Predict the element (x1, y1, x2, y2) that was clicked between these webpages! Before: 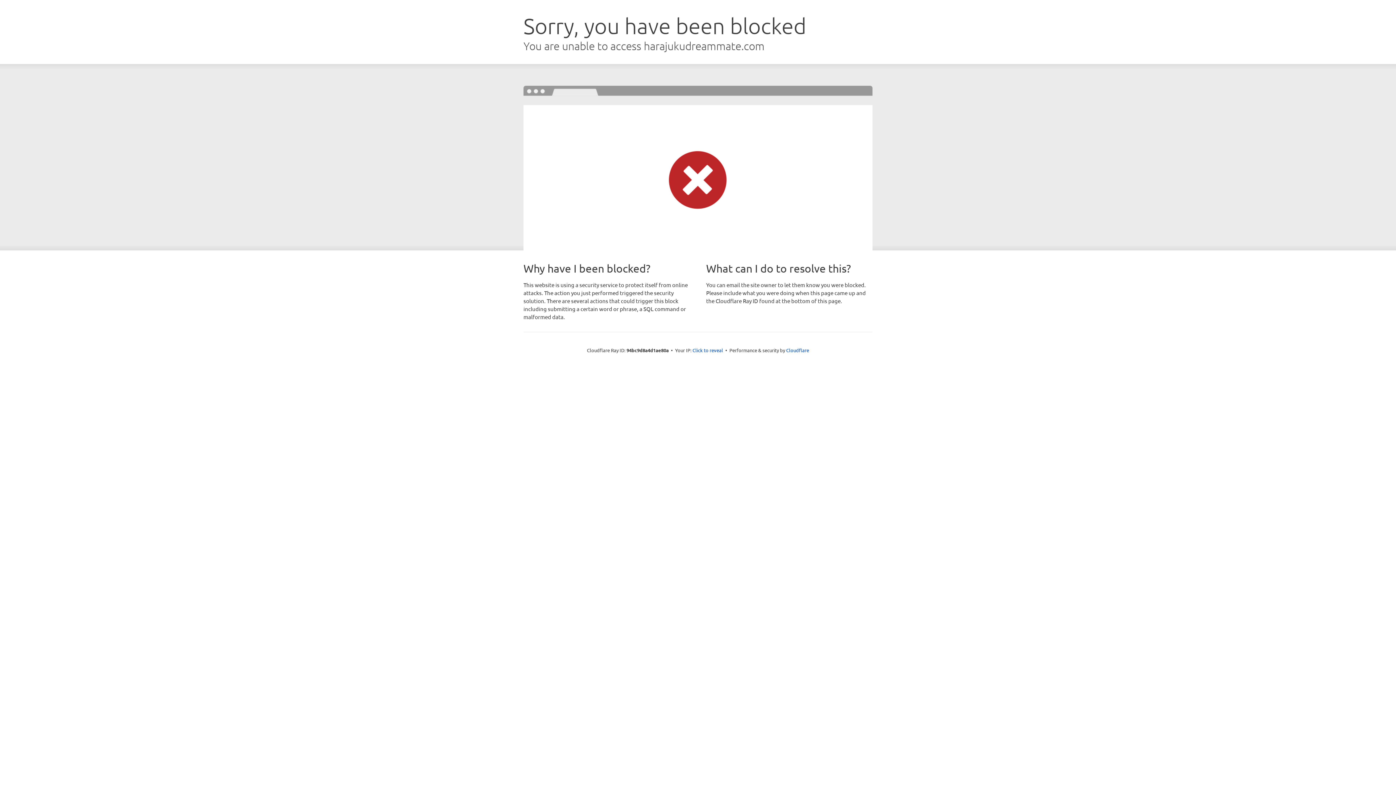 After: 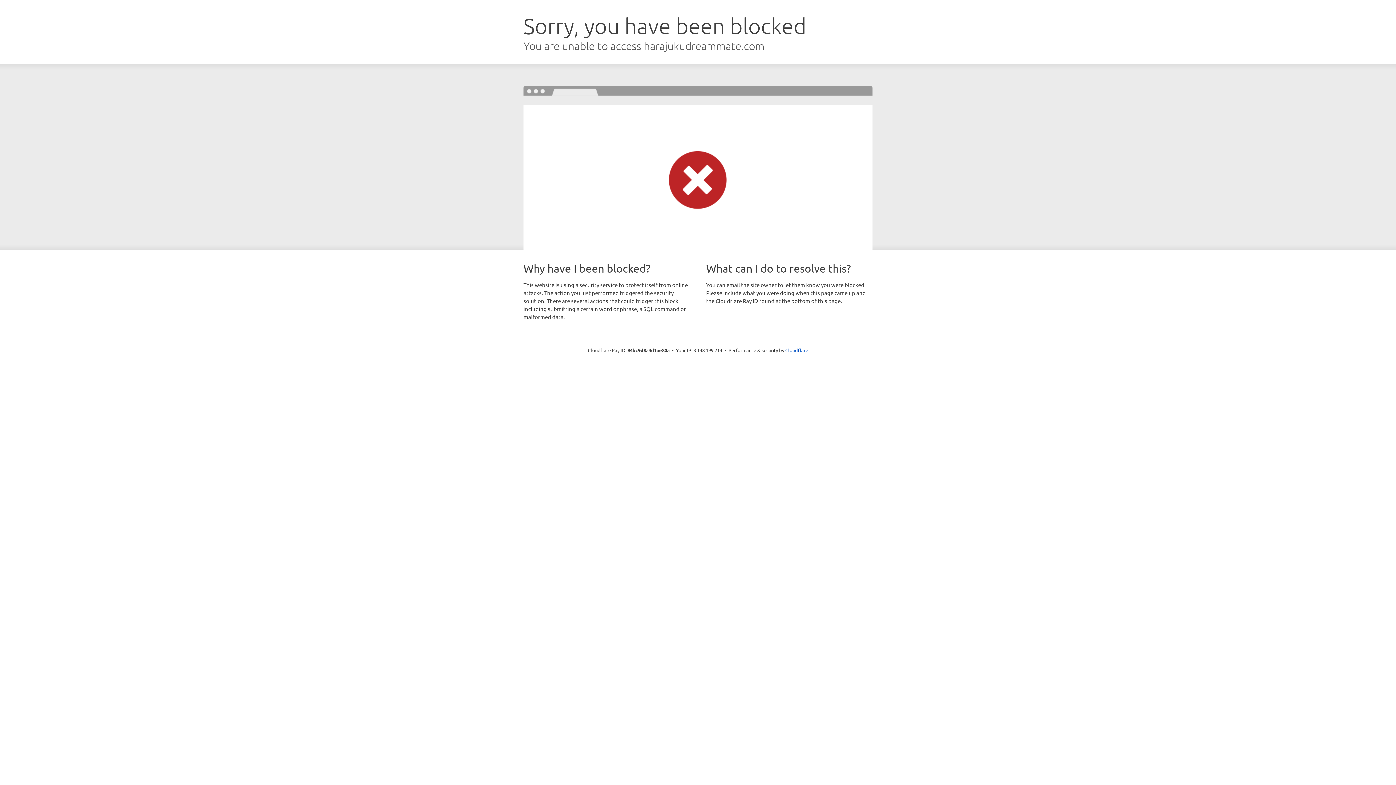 Action: label: Click to reveal bbox: (692, 346, 723, 353)